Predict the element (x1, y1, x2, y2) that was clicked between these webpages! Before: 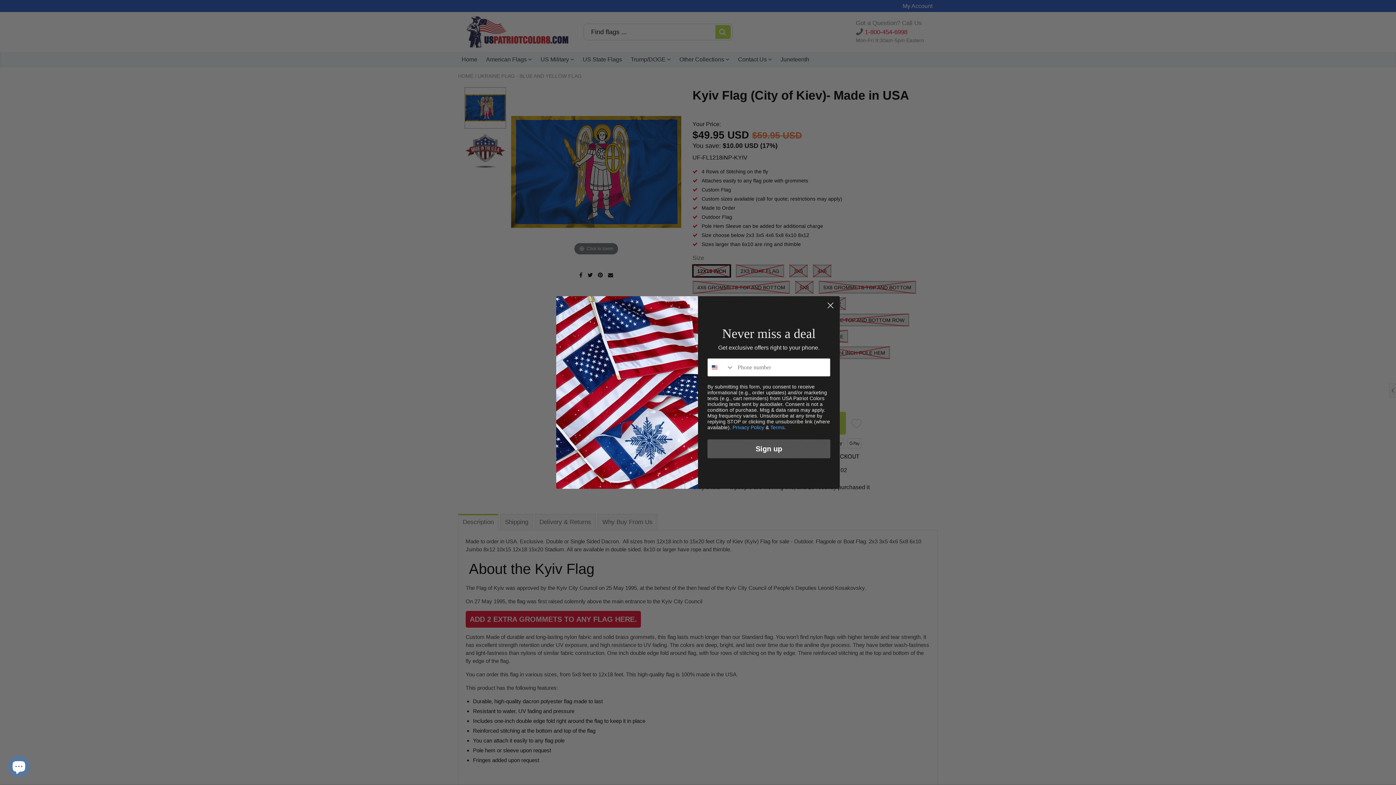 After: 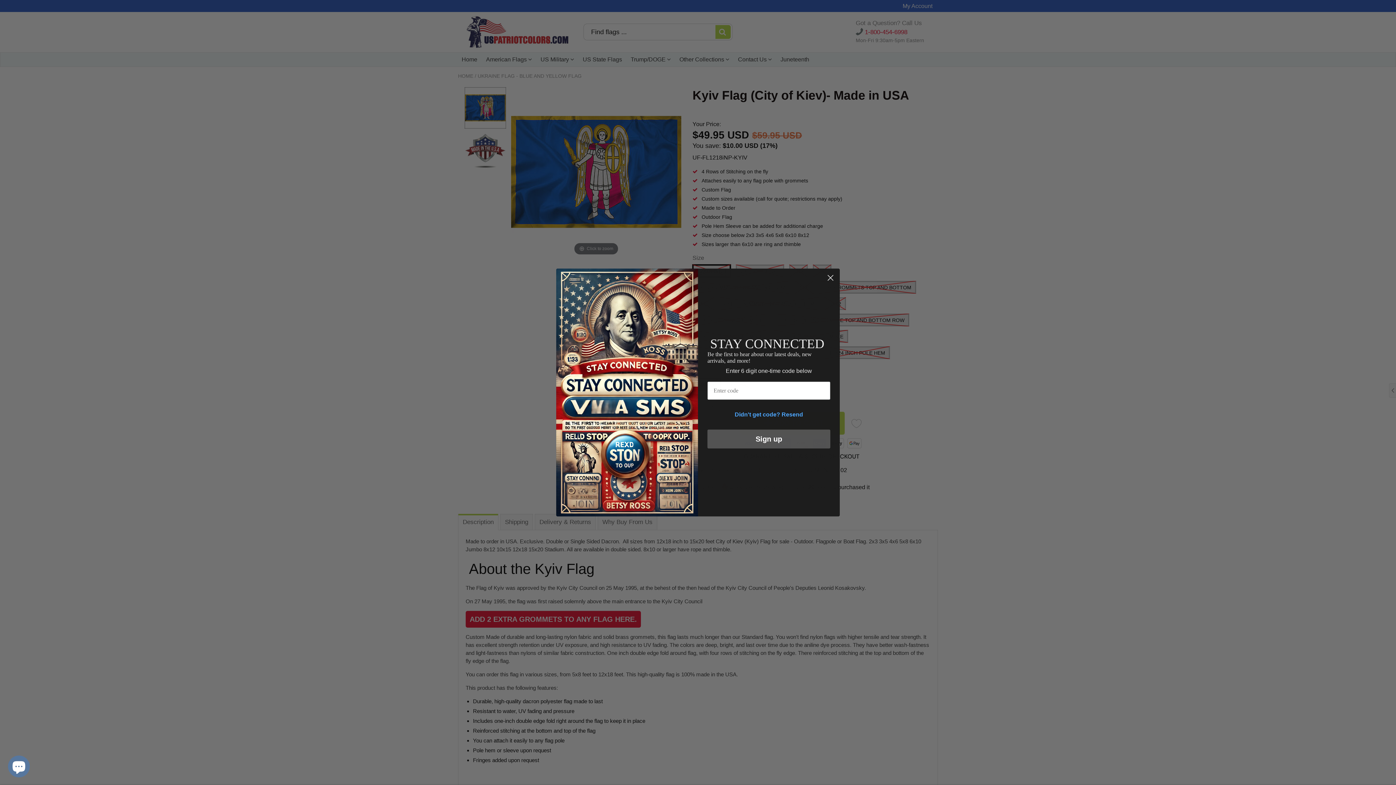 Action: label: Sign up bbox: (707, 439, 830, 458)